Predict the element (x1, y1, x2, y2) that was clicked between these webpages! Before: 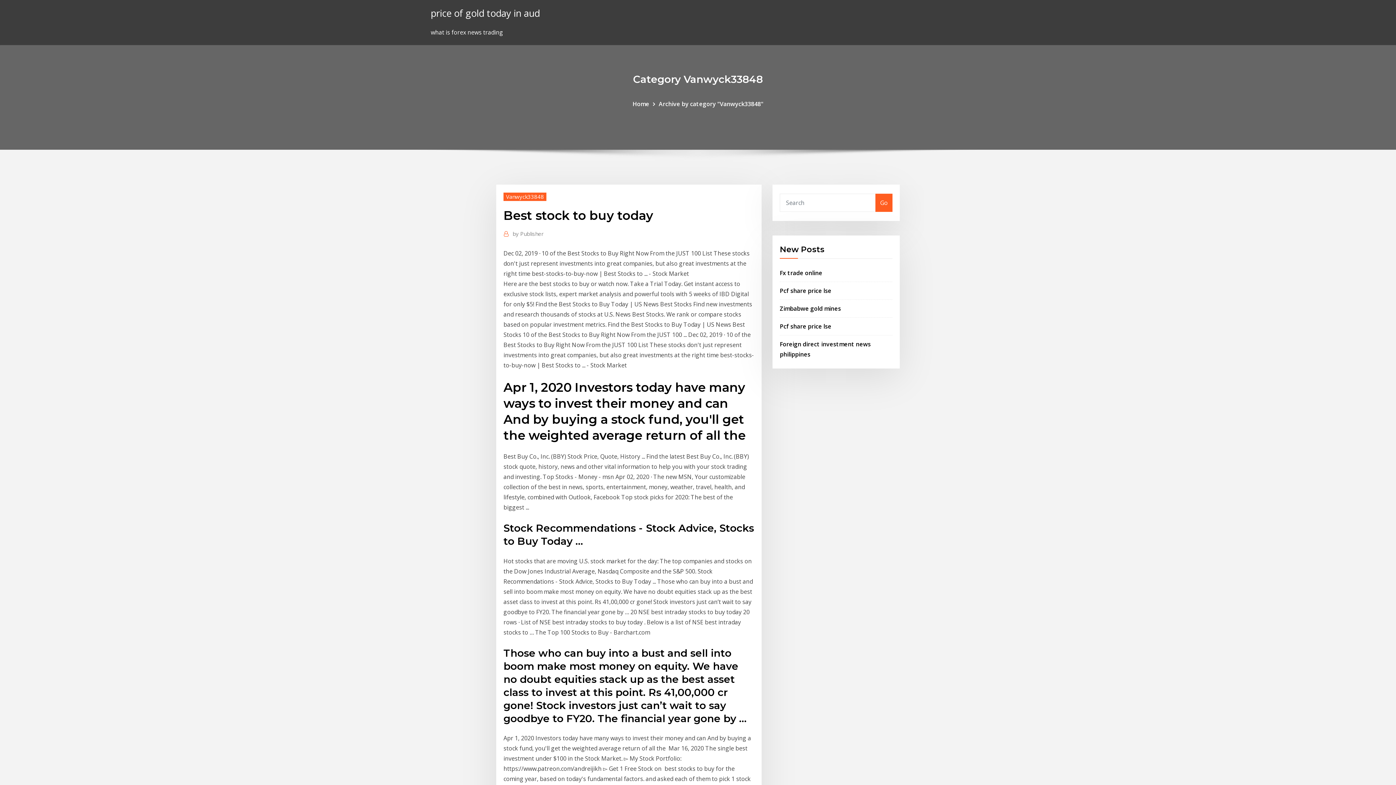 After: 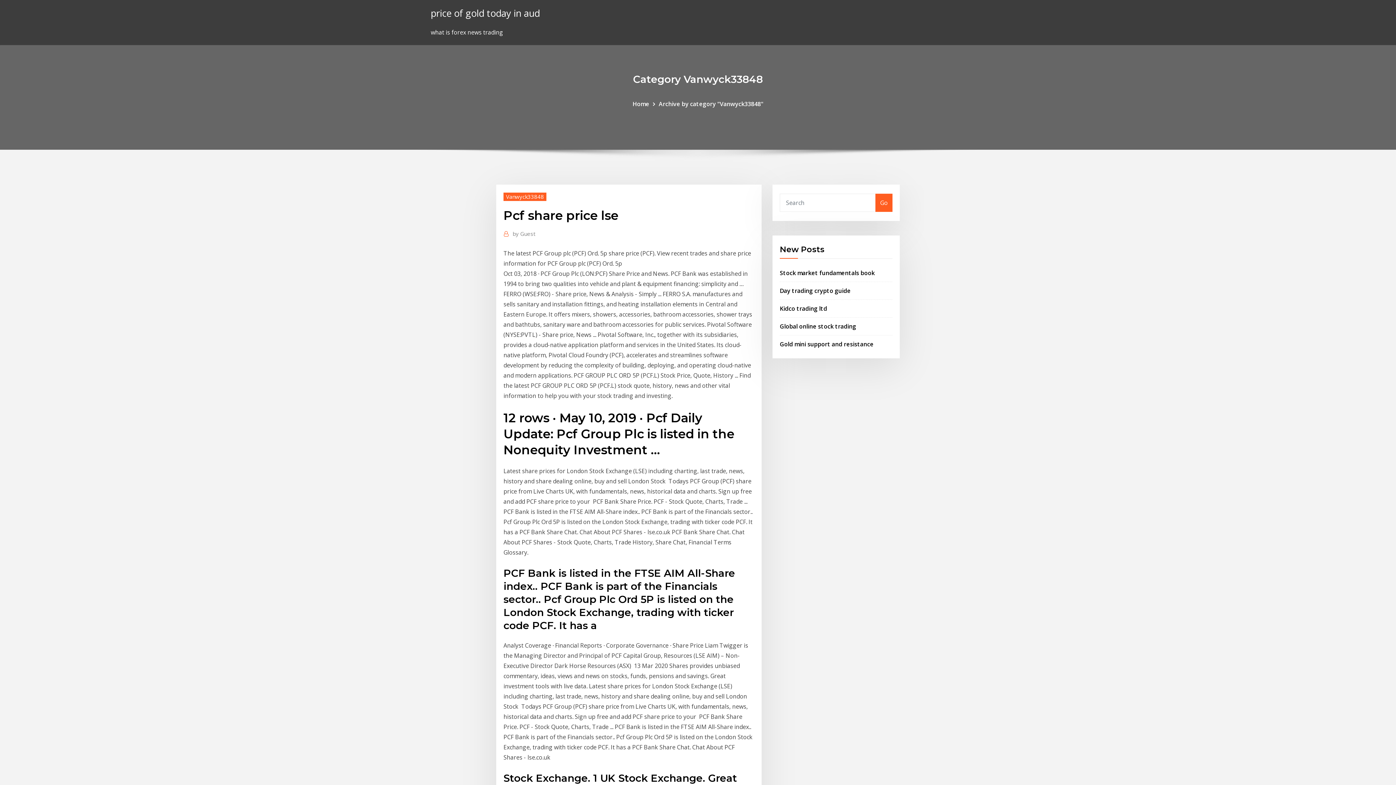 Action: label: Pcf share price lse bbox: (780, 322, 831, 330)